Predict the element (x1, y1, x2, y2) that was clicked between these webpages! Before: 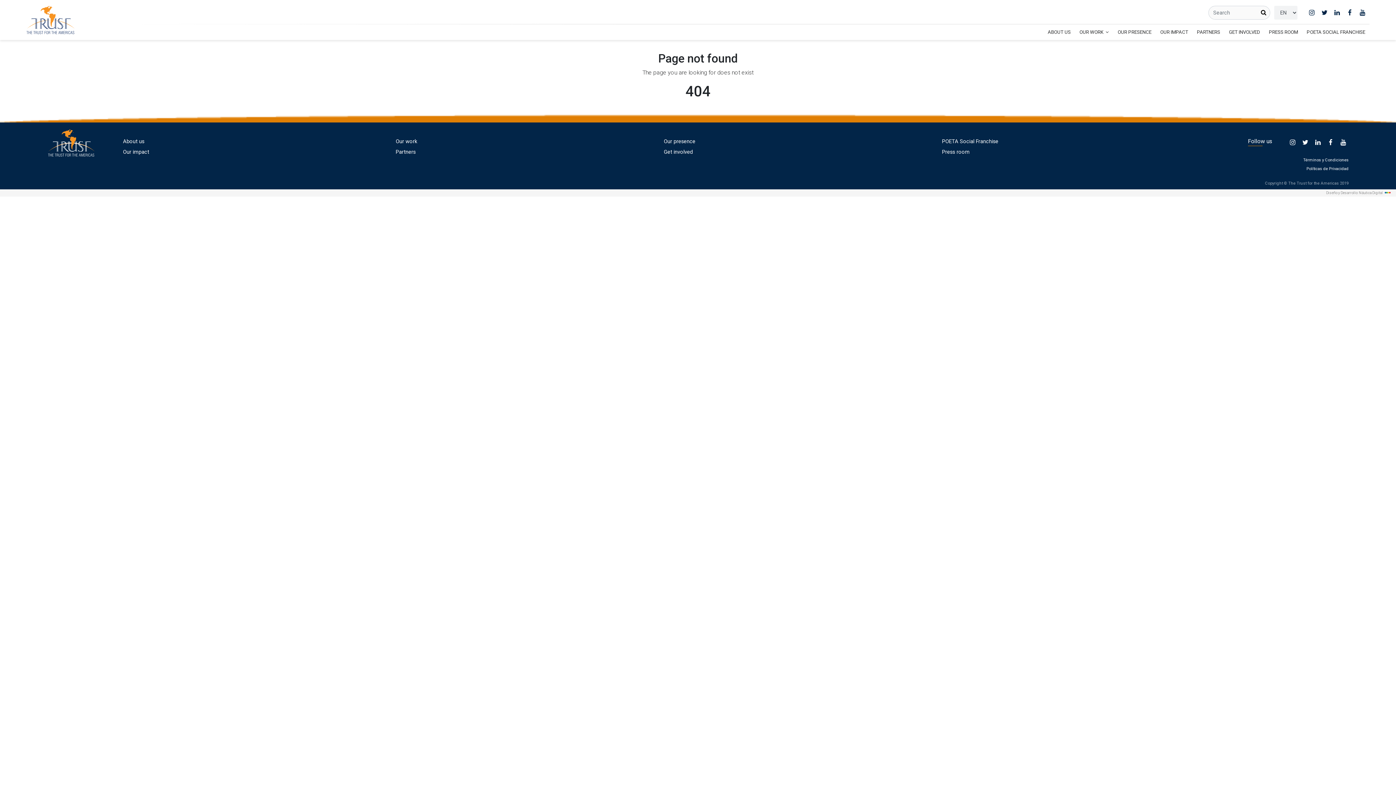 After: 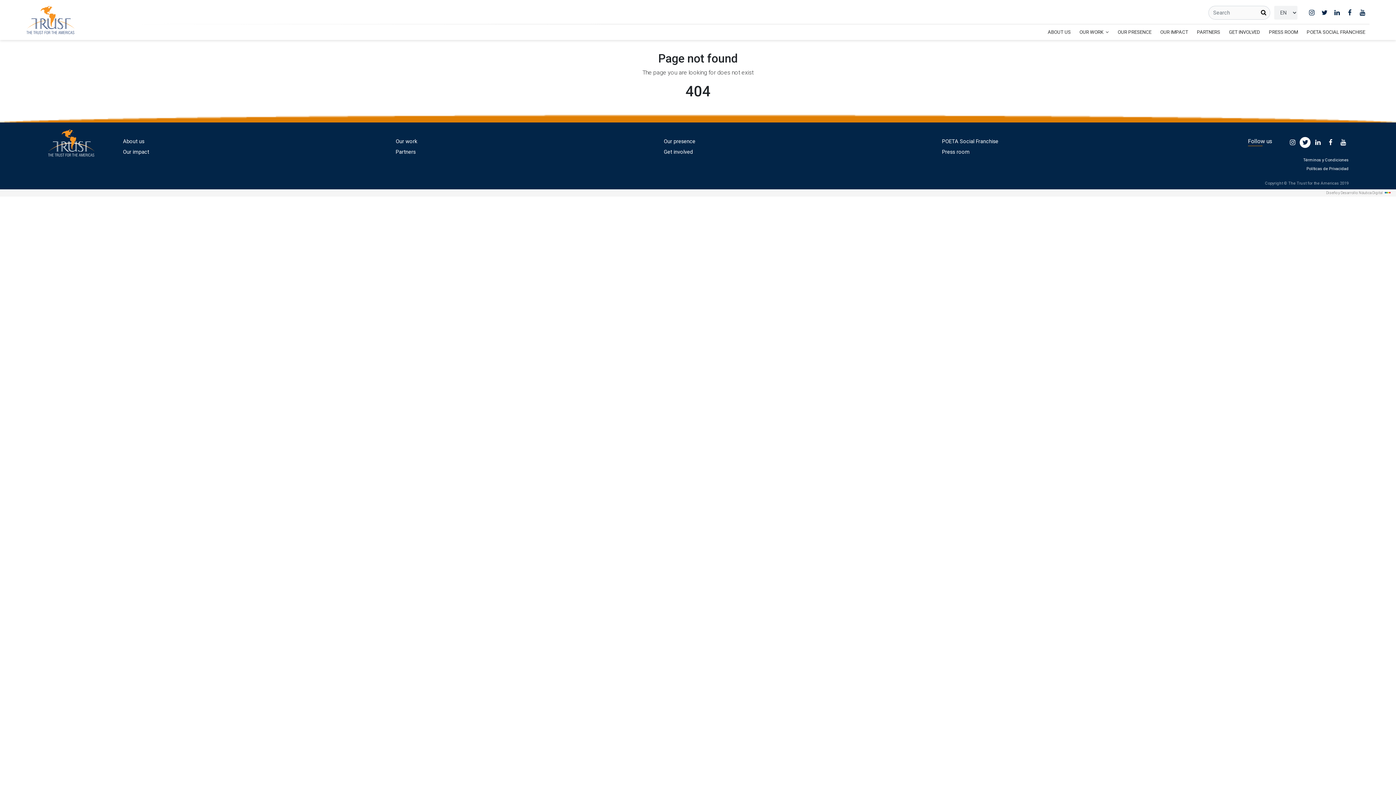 Action: bbox: (1300, 137, 1311, 148)